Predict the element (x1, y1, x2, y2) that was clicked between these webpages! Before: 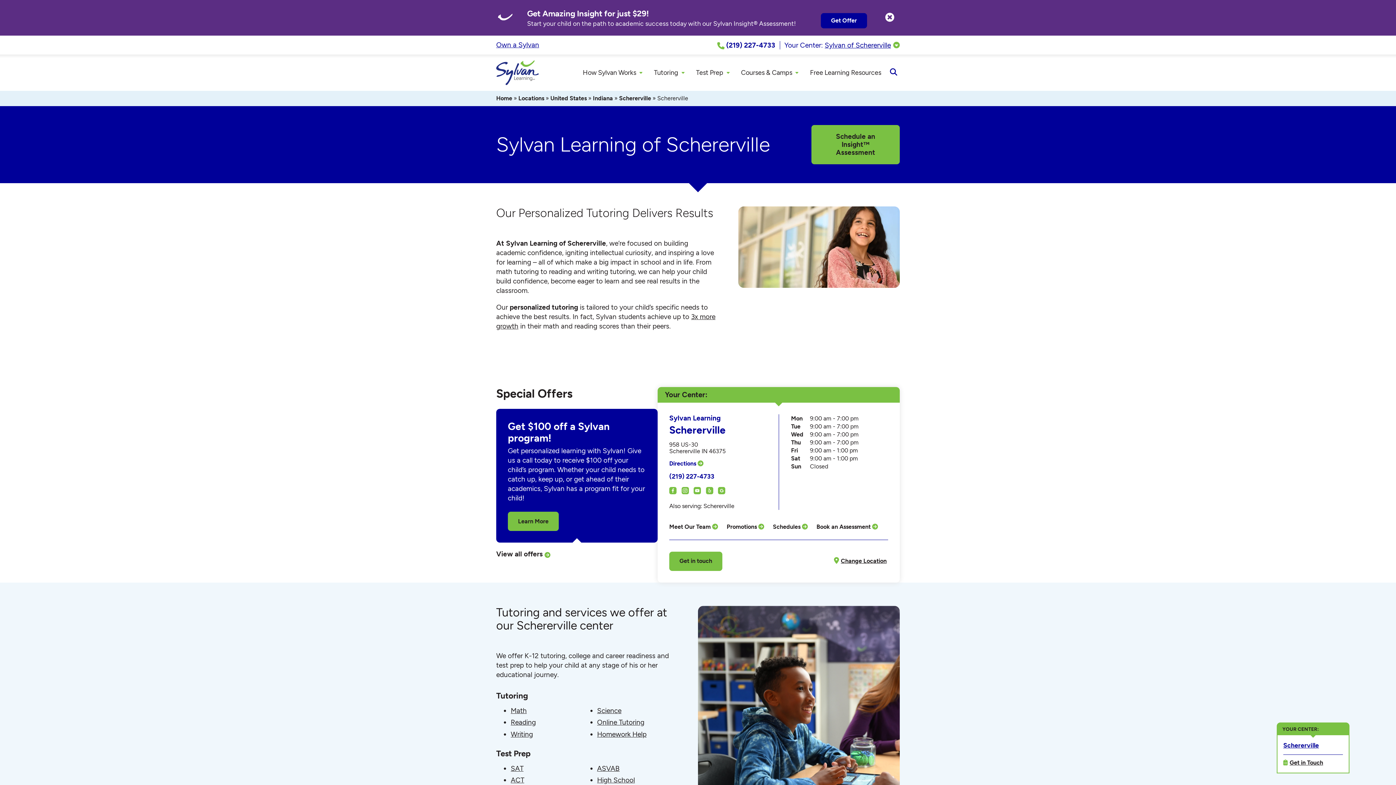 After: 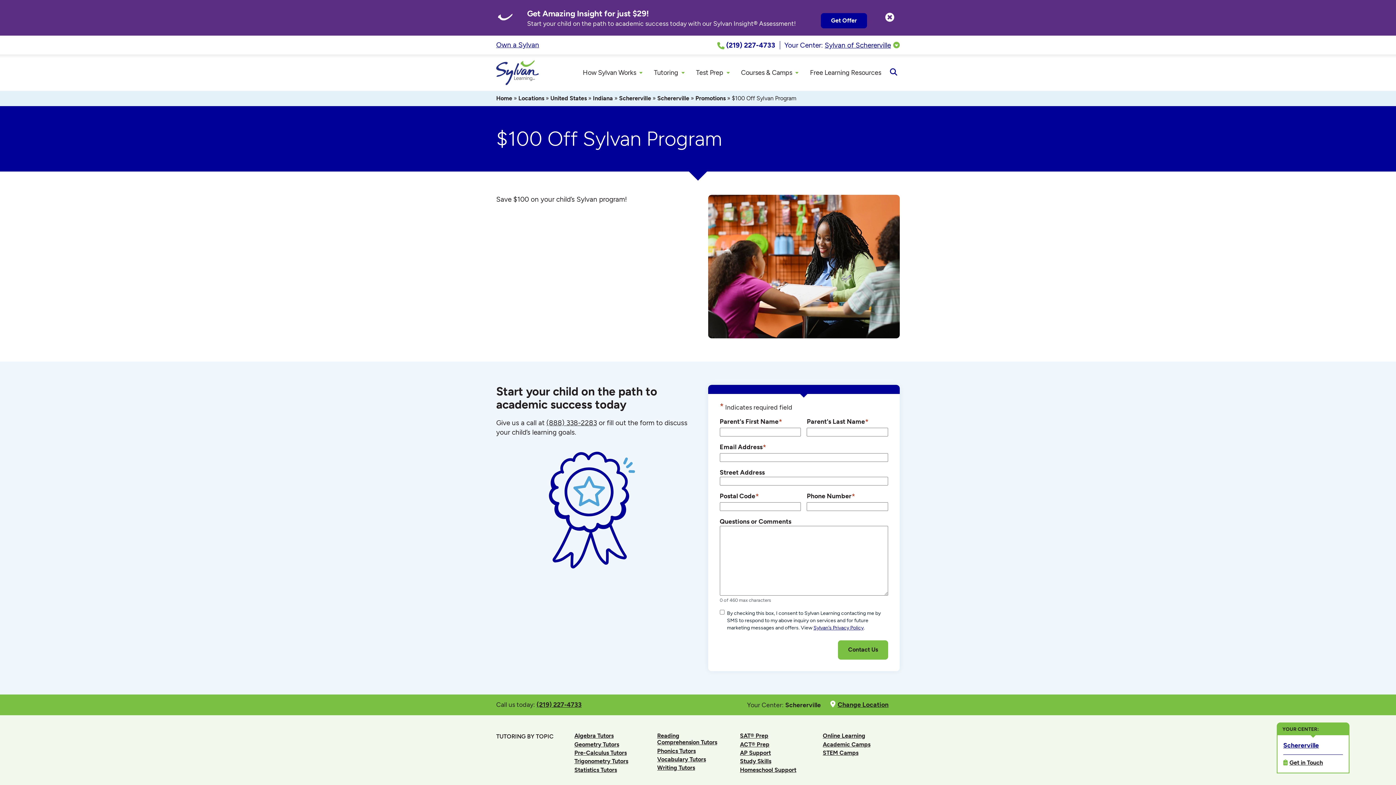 Action: label: Learn More bbox: (508, 511, 558, 531)